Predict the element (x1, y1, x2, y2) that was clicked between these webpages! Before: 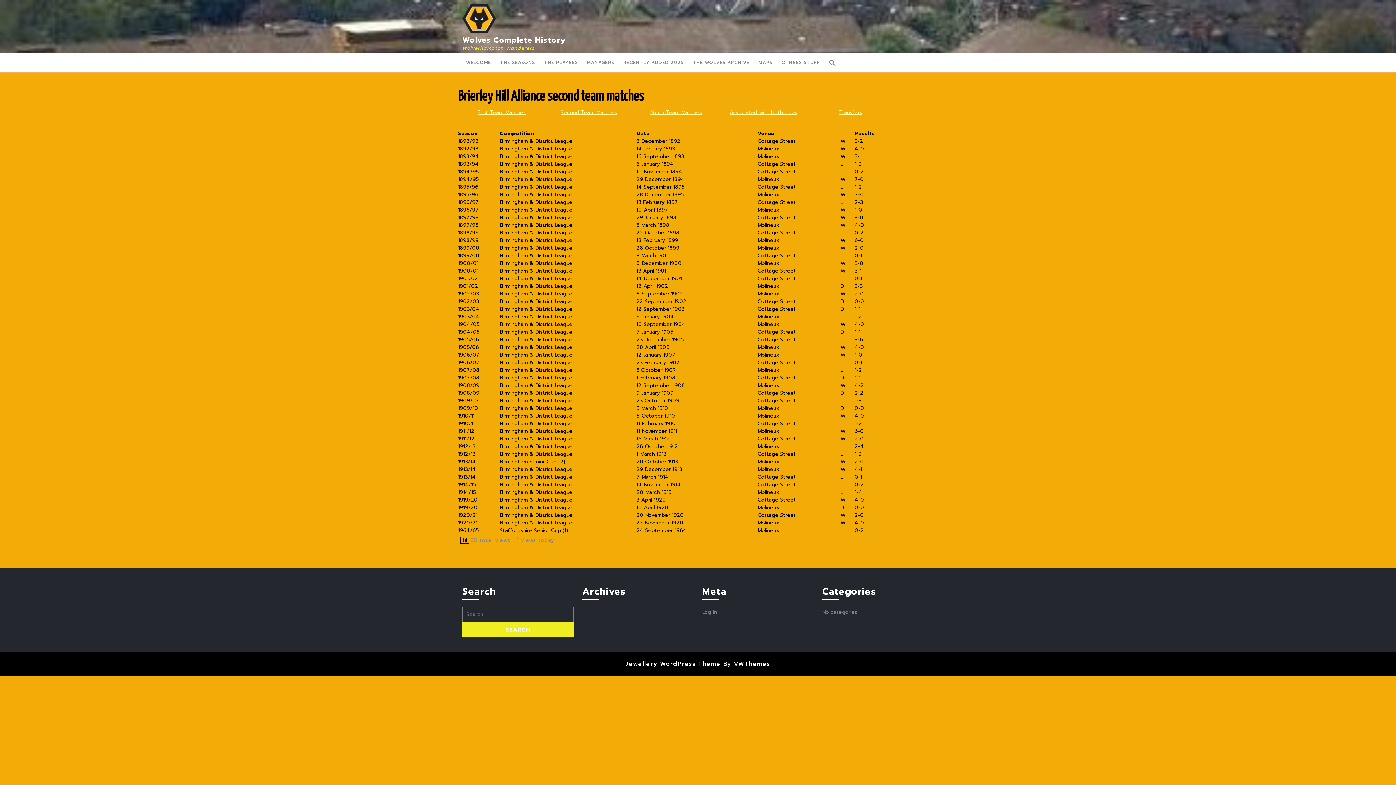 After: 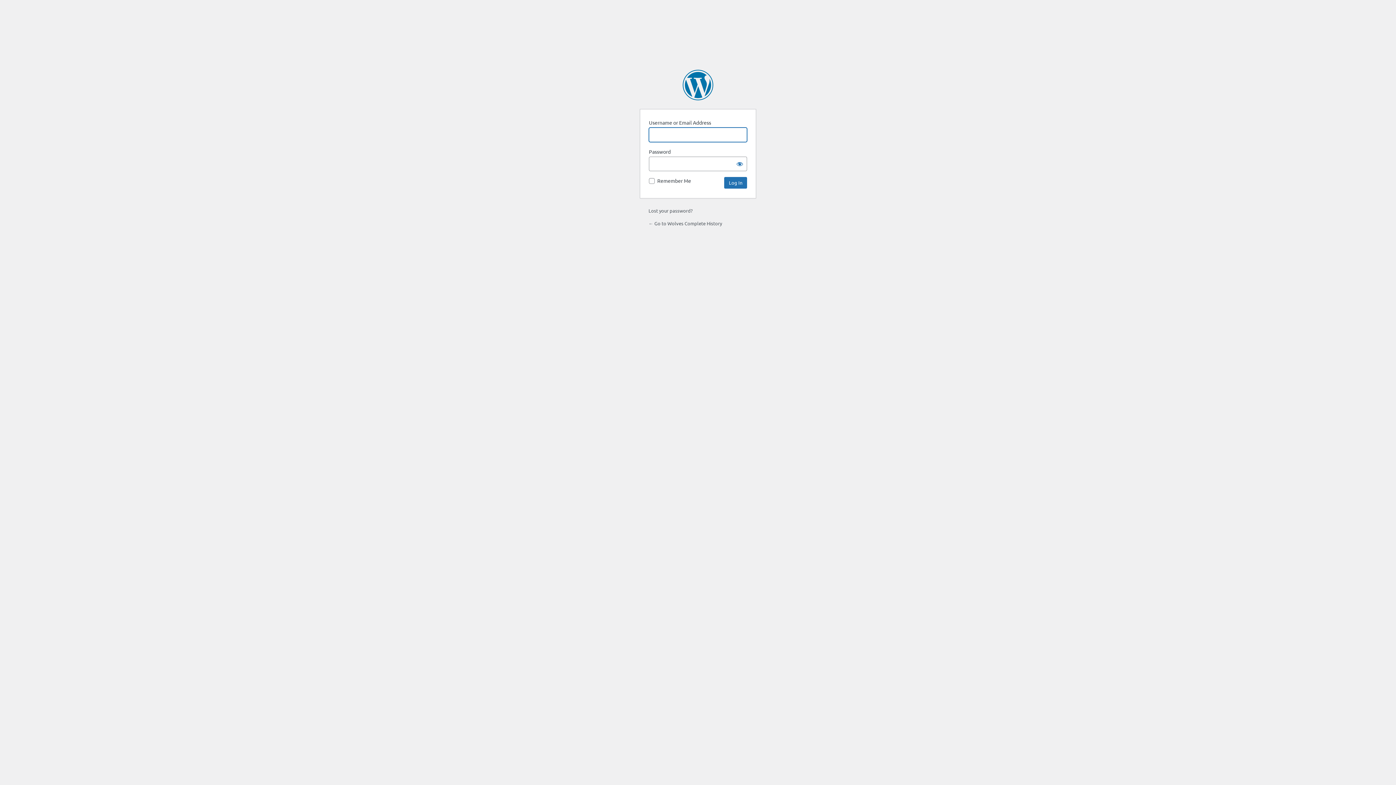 Action: label: Log in bbox: (702, 608, 717, 616)